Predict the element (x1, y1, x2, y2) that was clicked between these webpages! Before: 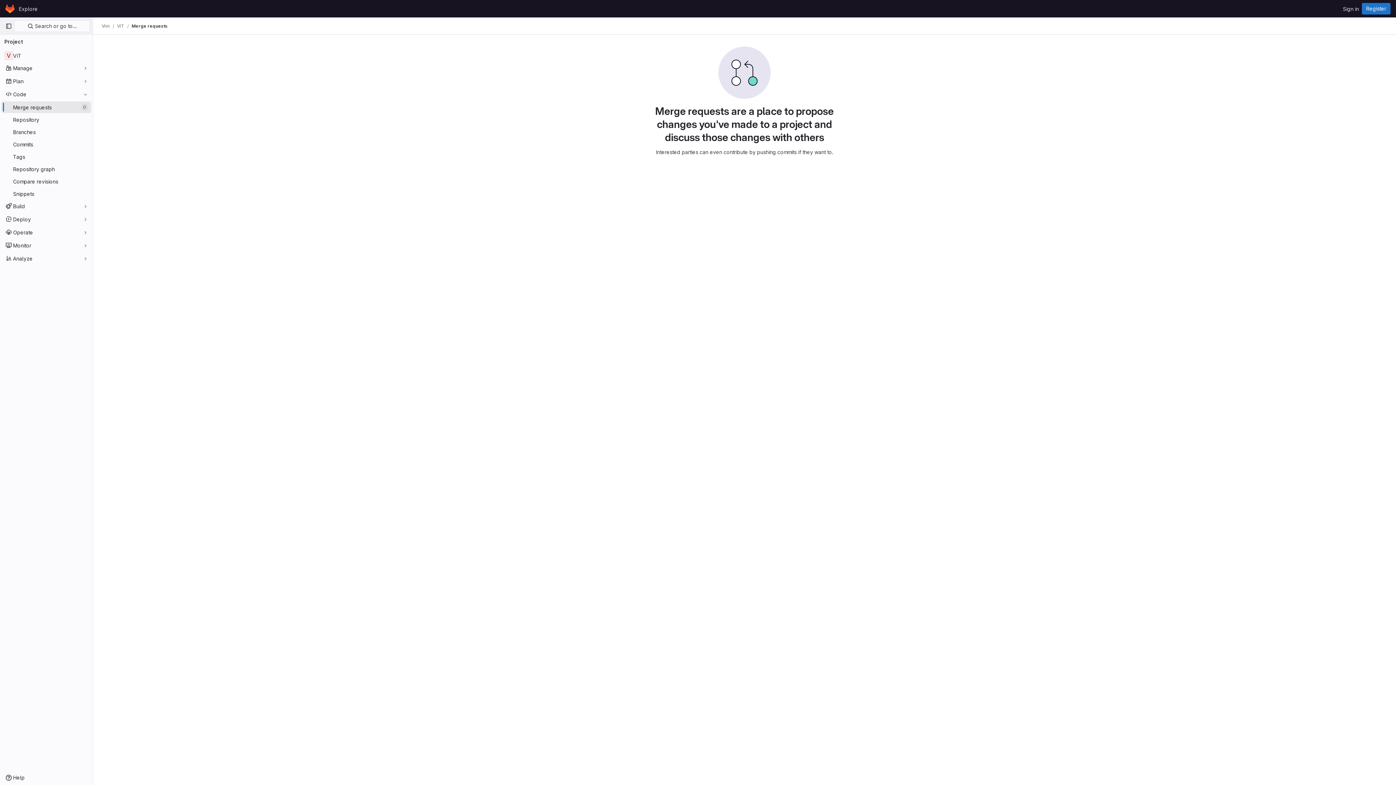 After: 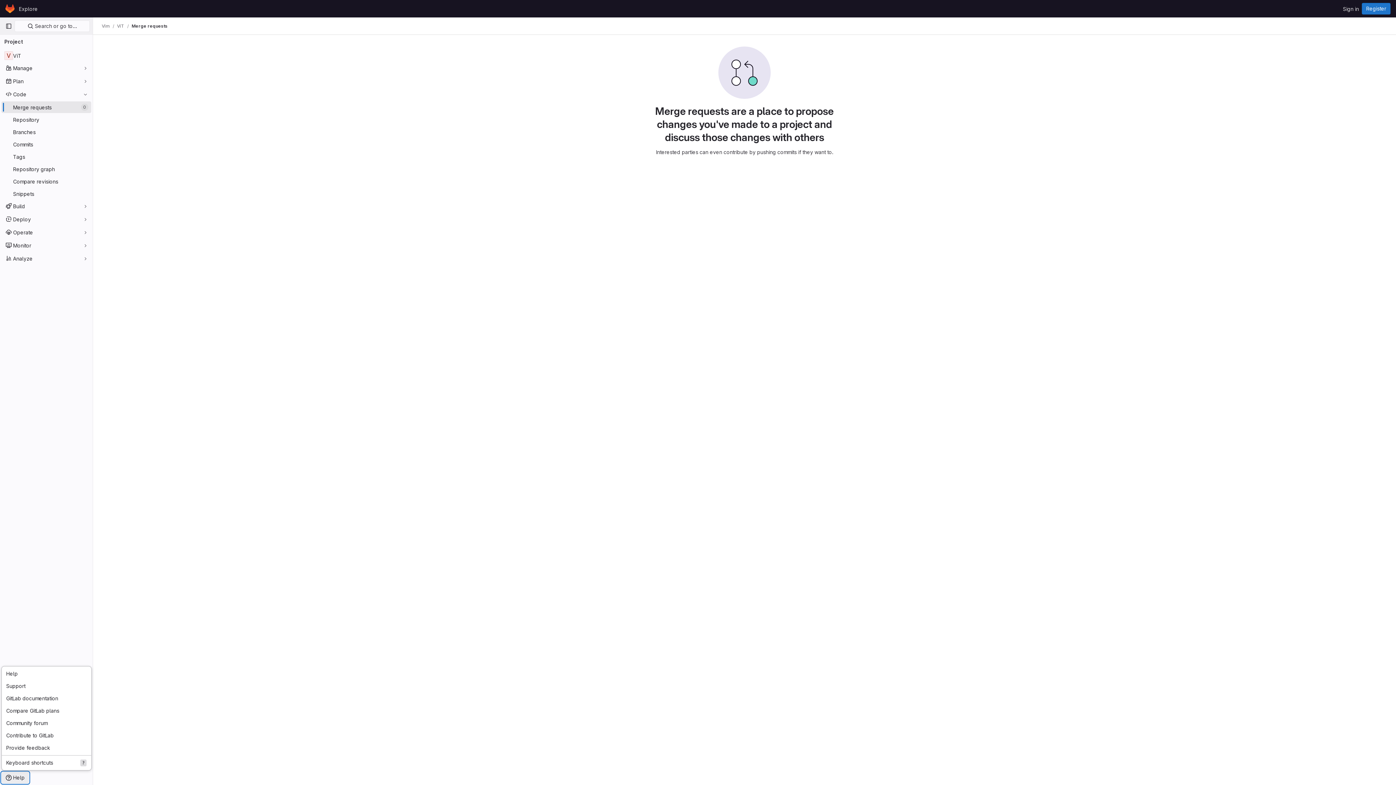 Action: bbox: (1, 772, 29, 784) label: Help